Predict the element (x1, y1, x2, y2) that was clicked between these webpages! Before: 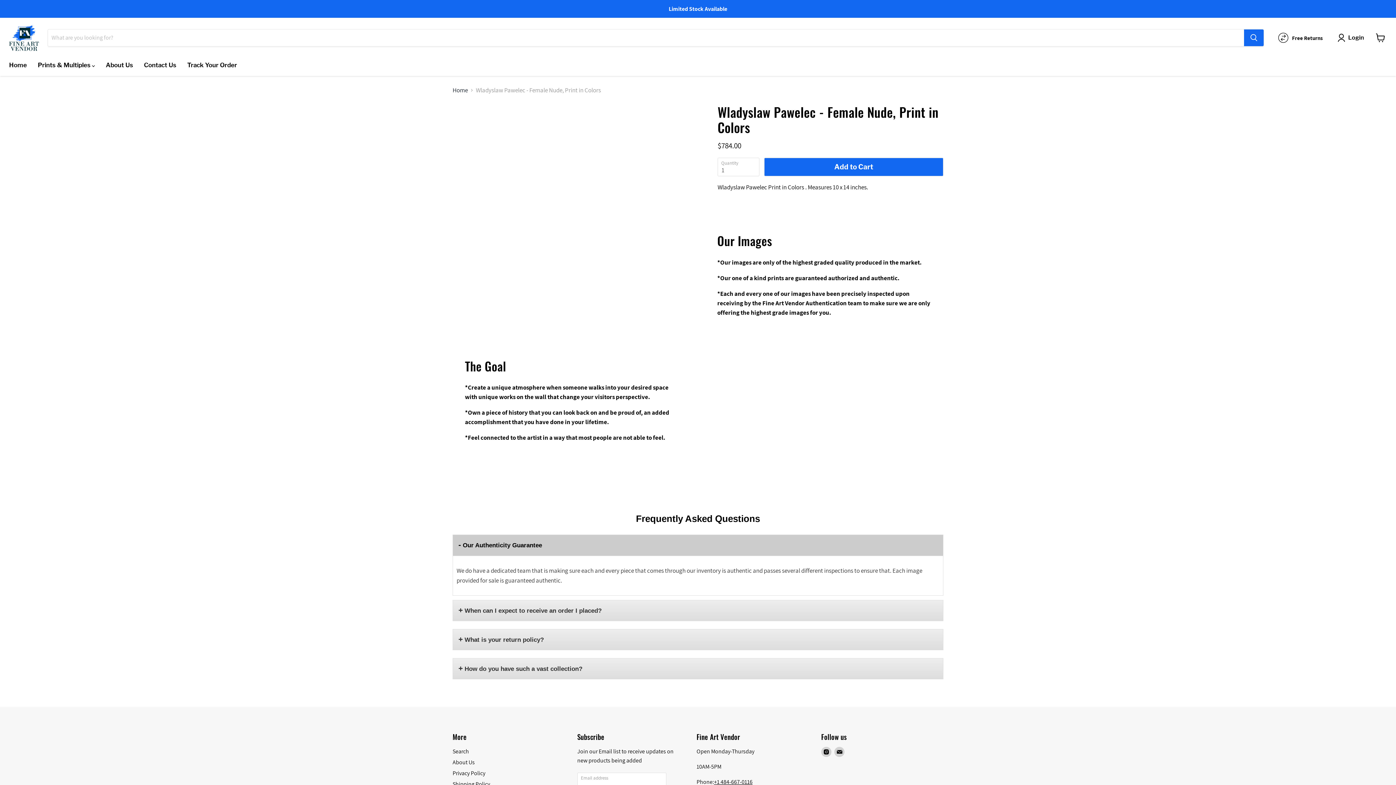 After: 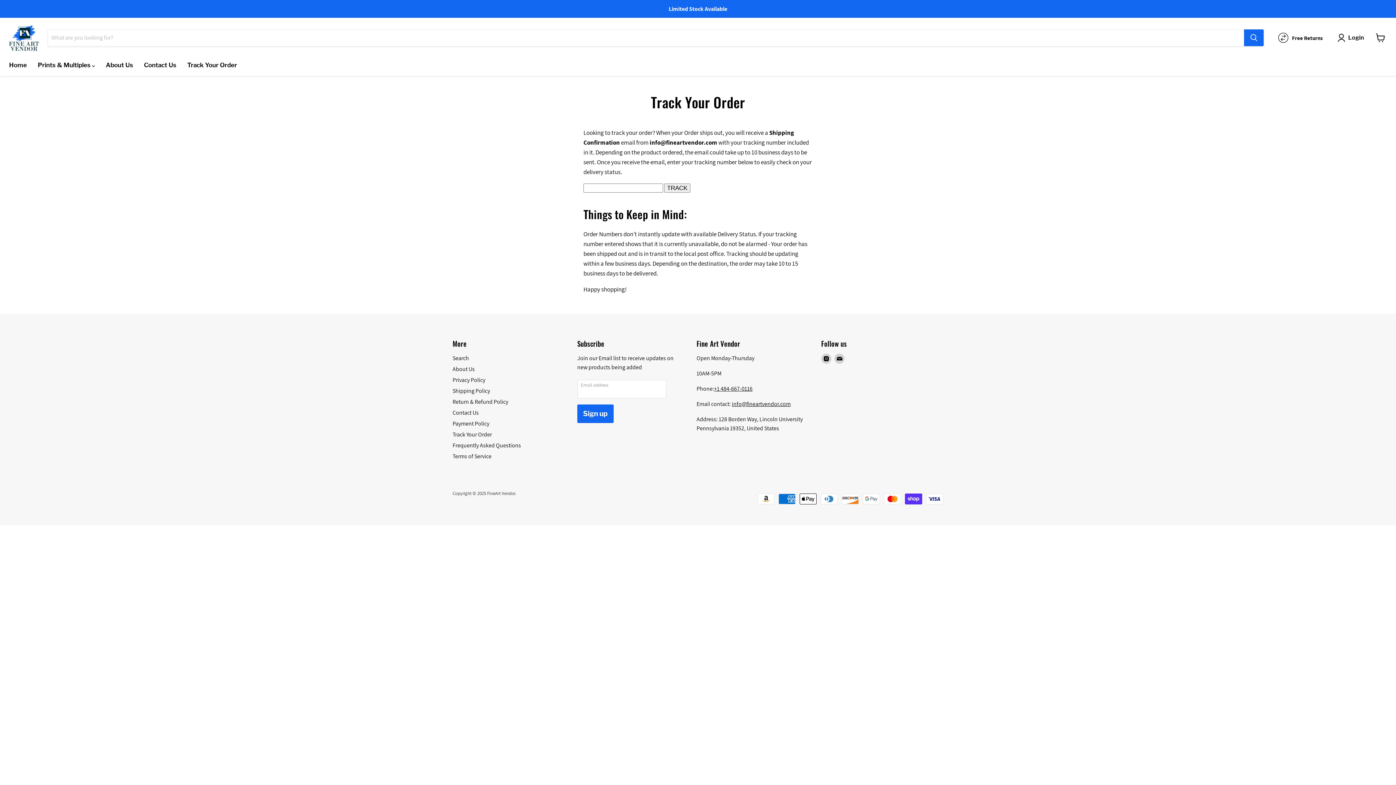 Action: label: Track Your Order bbox: (181, 57, 242, 73)